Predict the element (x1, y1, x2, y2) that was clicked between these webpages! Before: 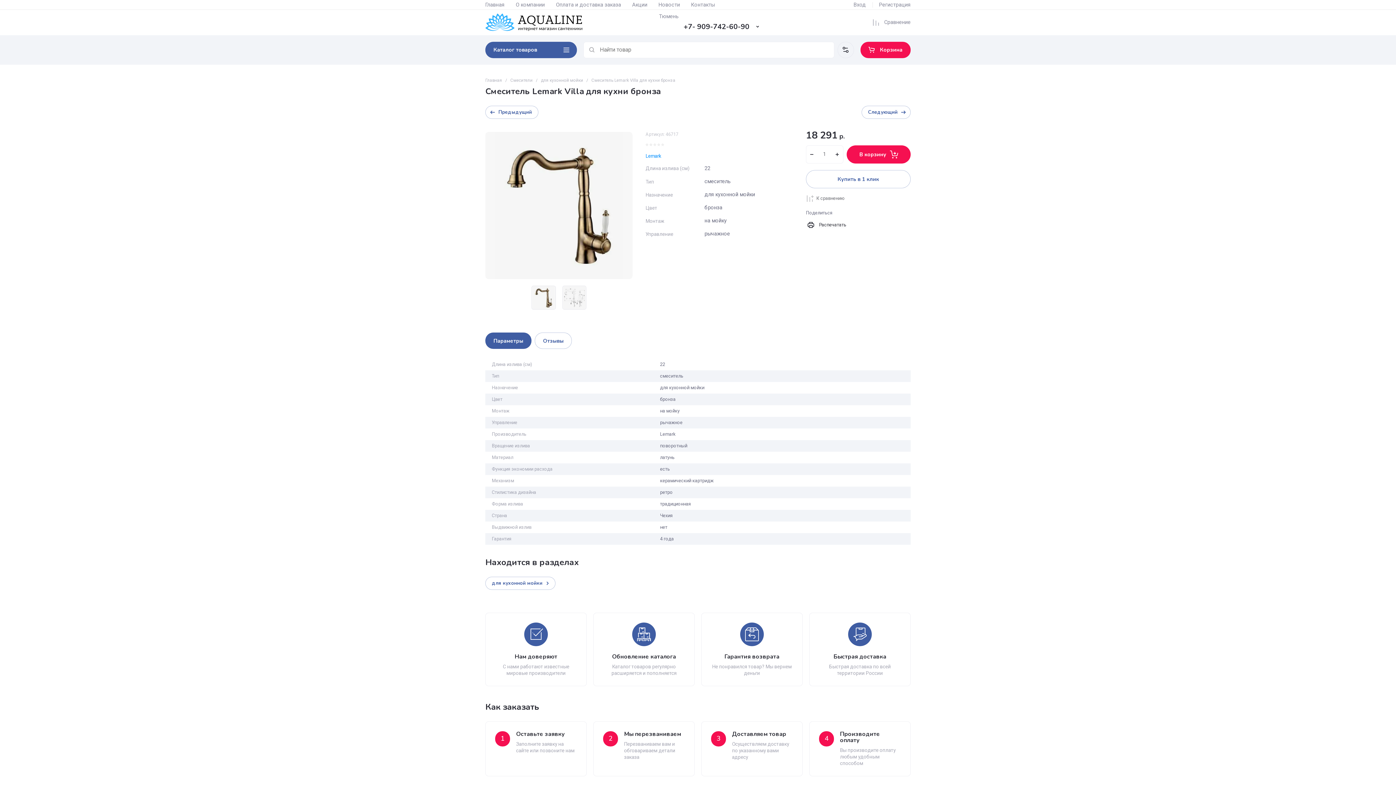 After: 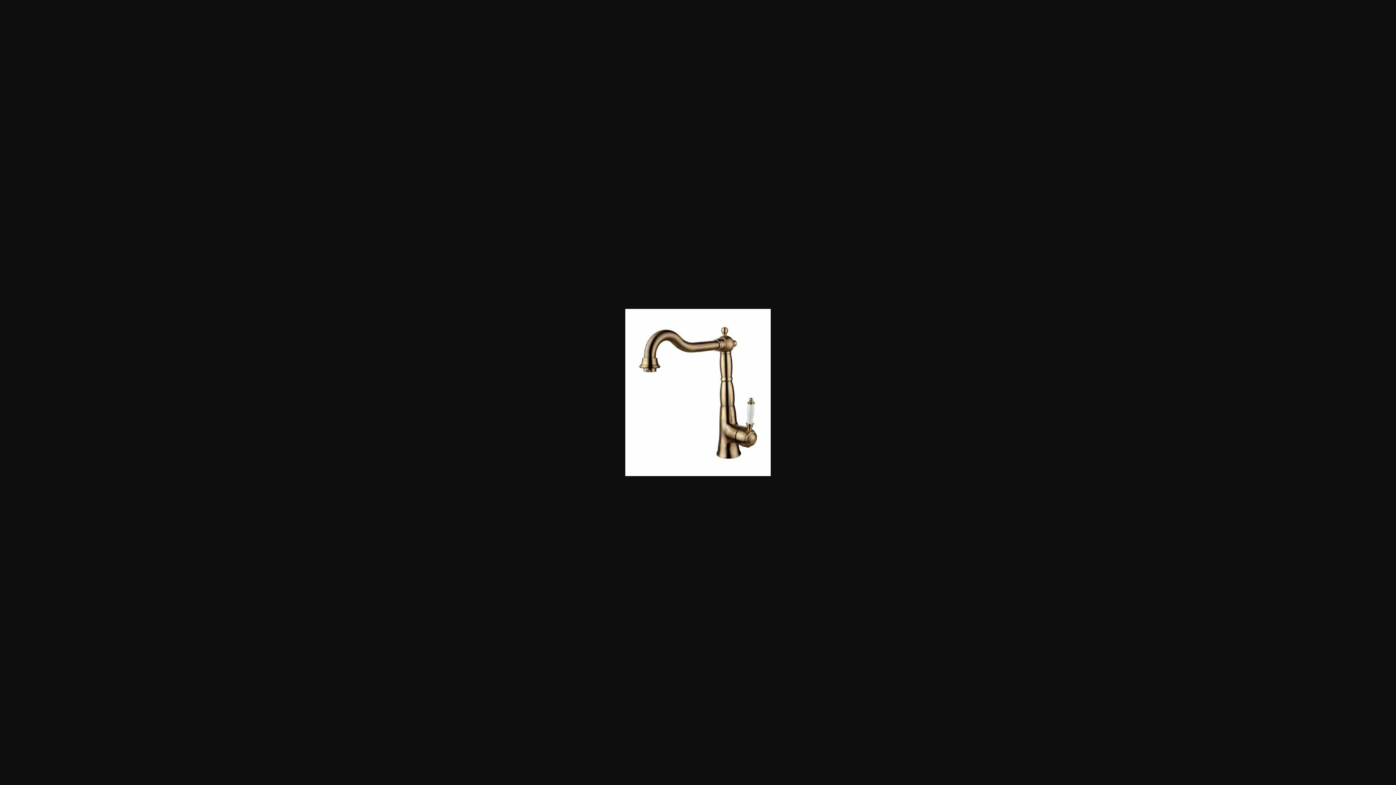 Action: bbox: (539, 146, 703, 310)